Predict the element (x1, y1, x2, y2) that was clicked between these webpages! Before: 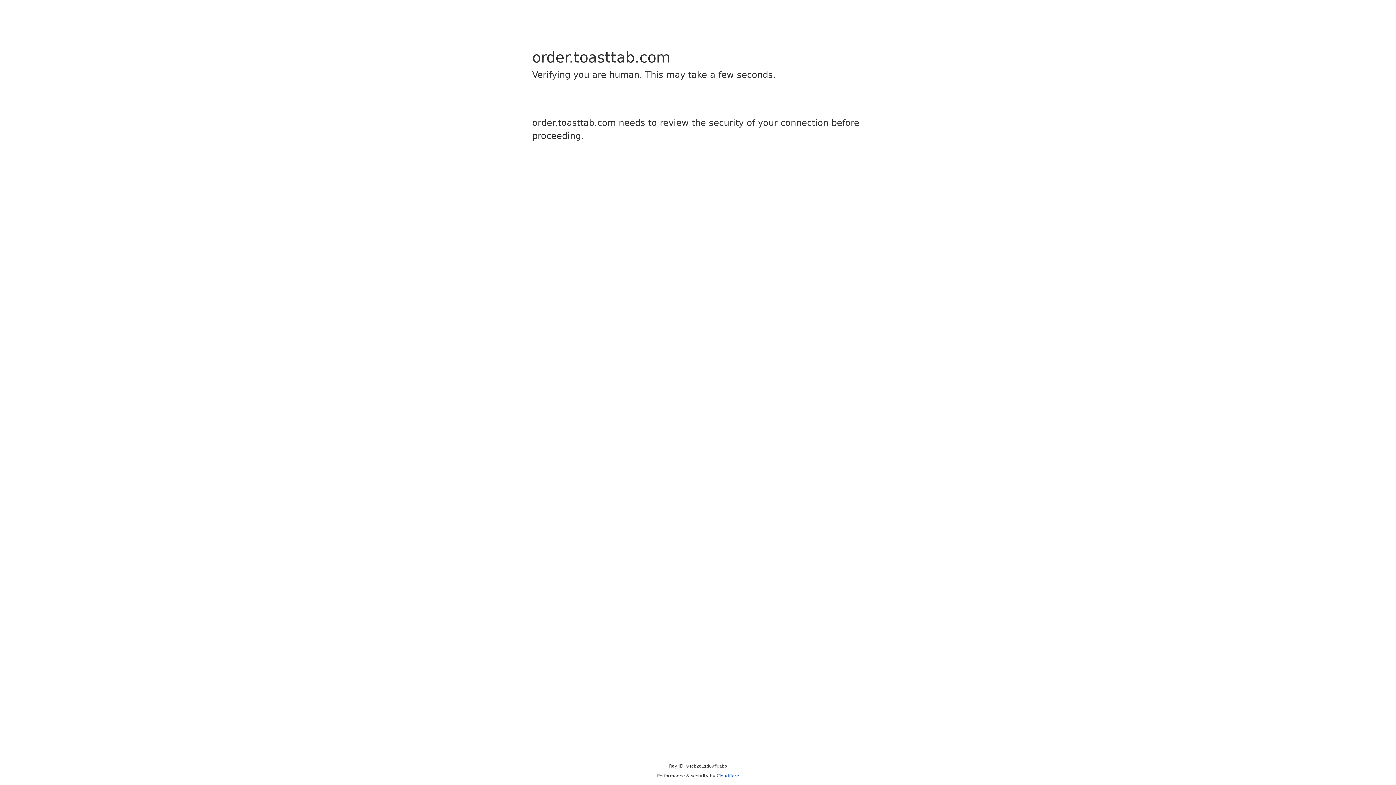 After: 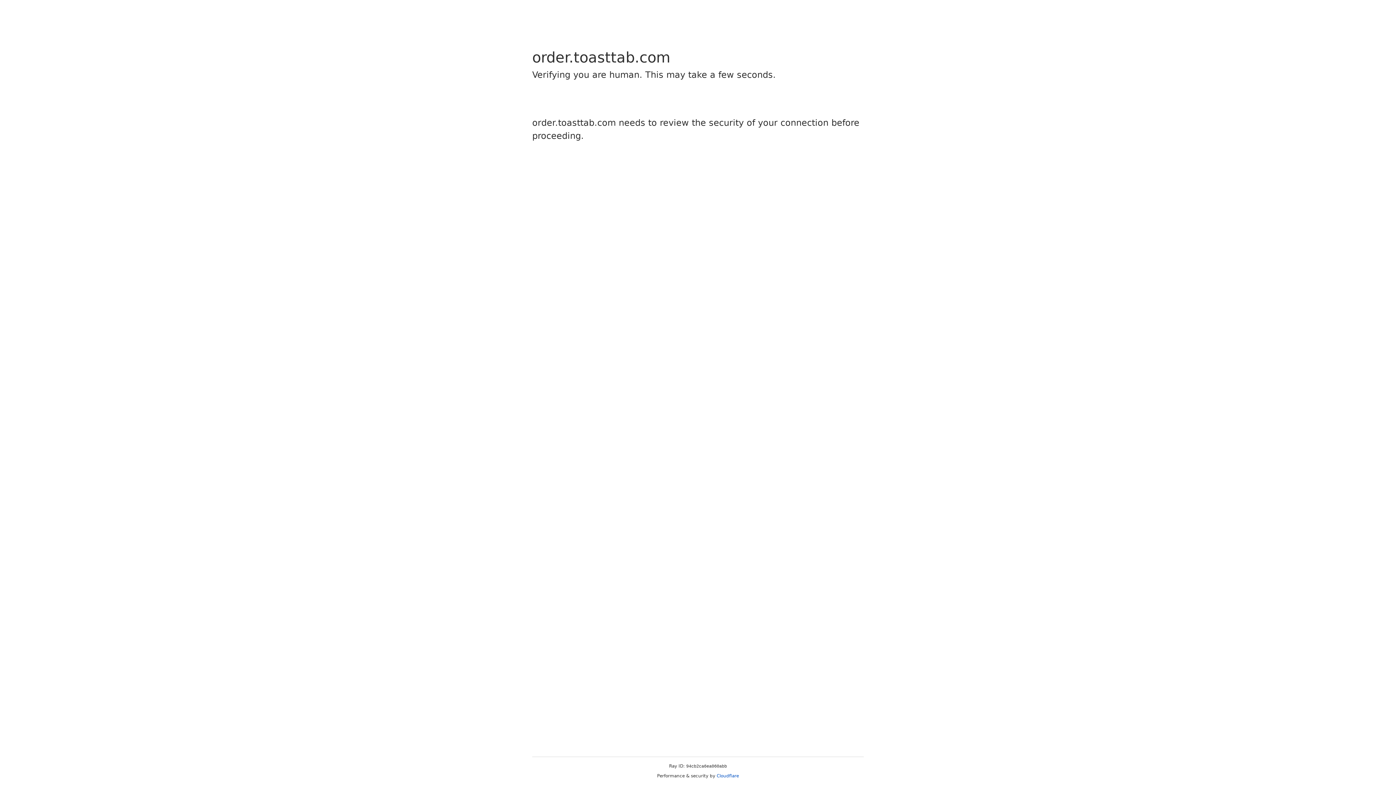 Action: bbox: (716, 773, 739, 778) label: Cloudflare